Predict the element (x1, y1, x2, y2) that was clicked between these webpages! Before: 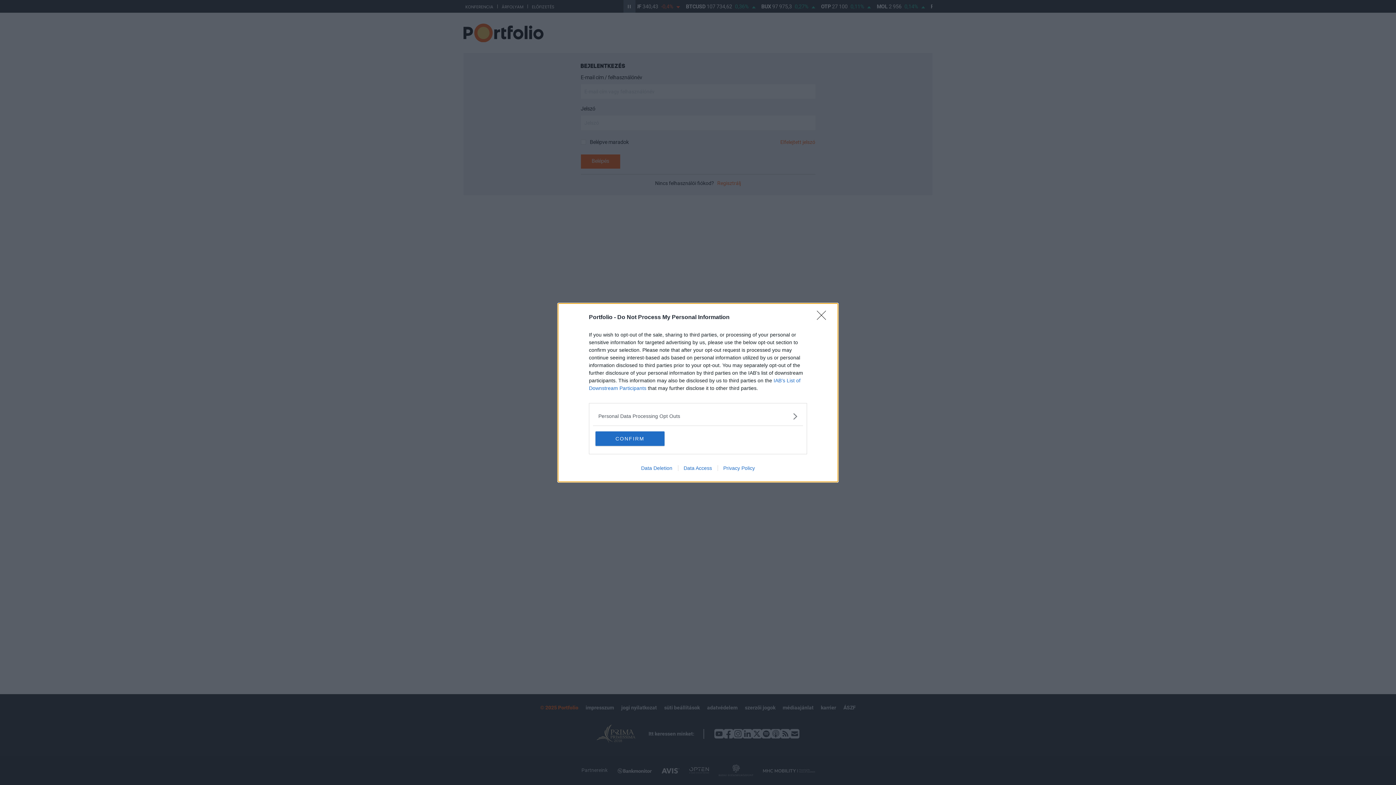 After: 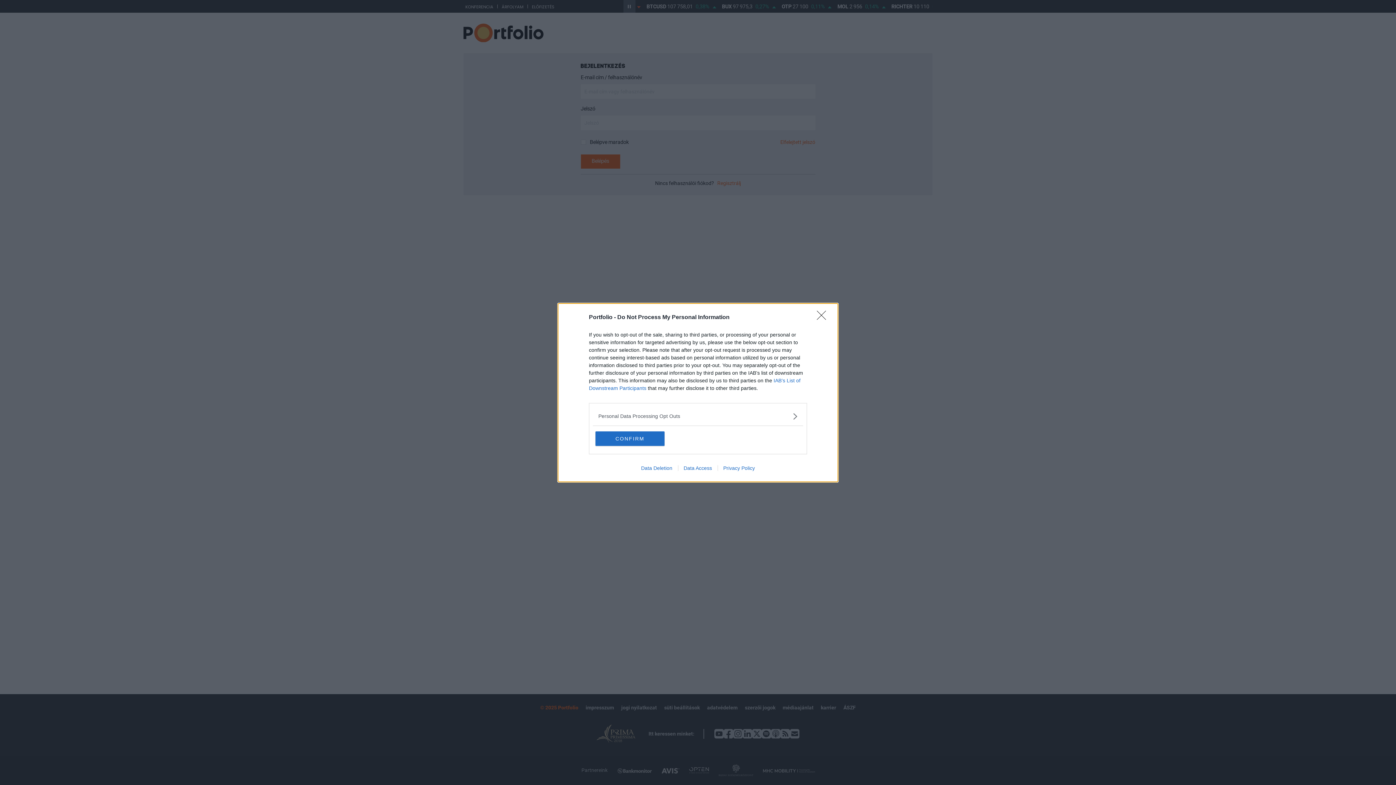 Action: label: Data Access bbox: (678, 465, 717, 471)